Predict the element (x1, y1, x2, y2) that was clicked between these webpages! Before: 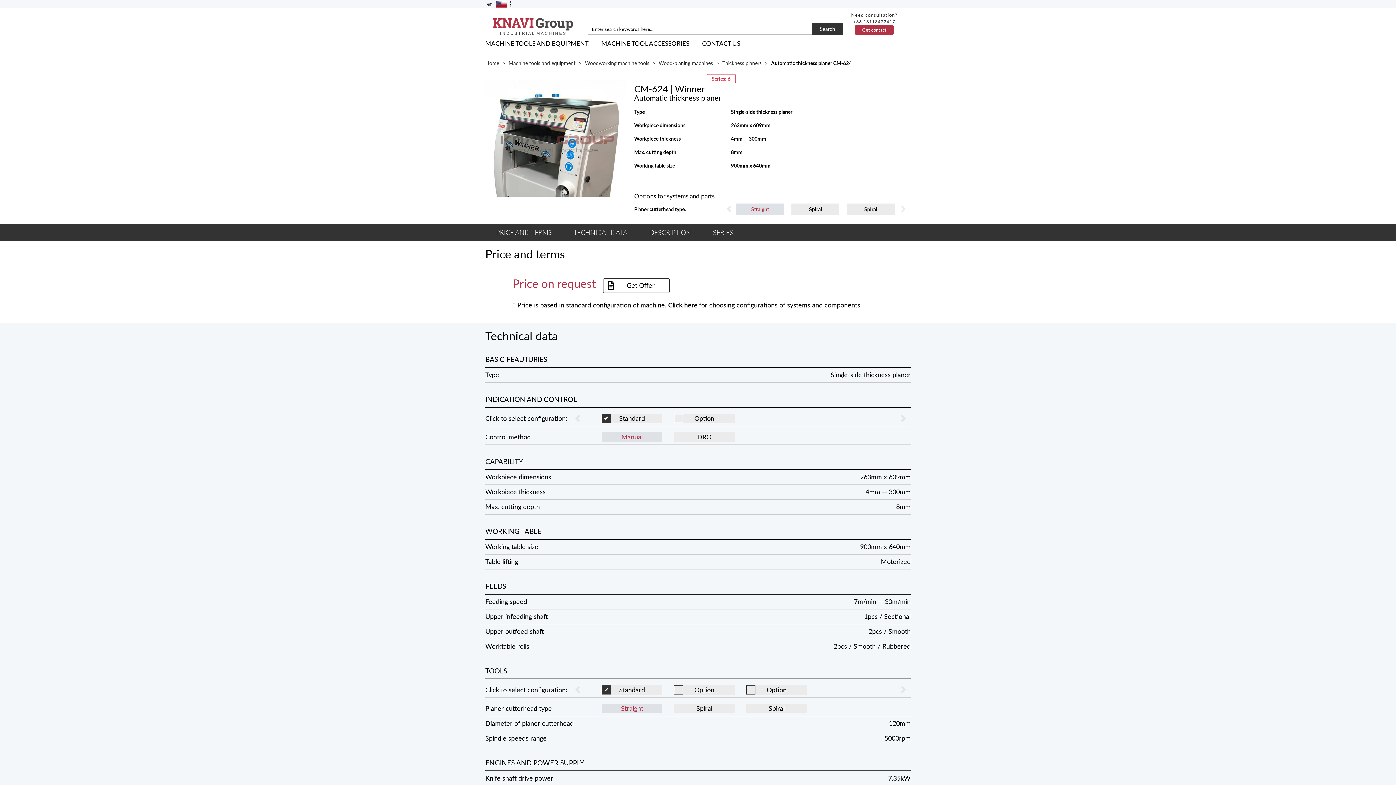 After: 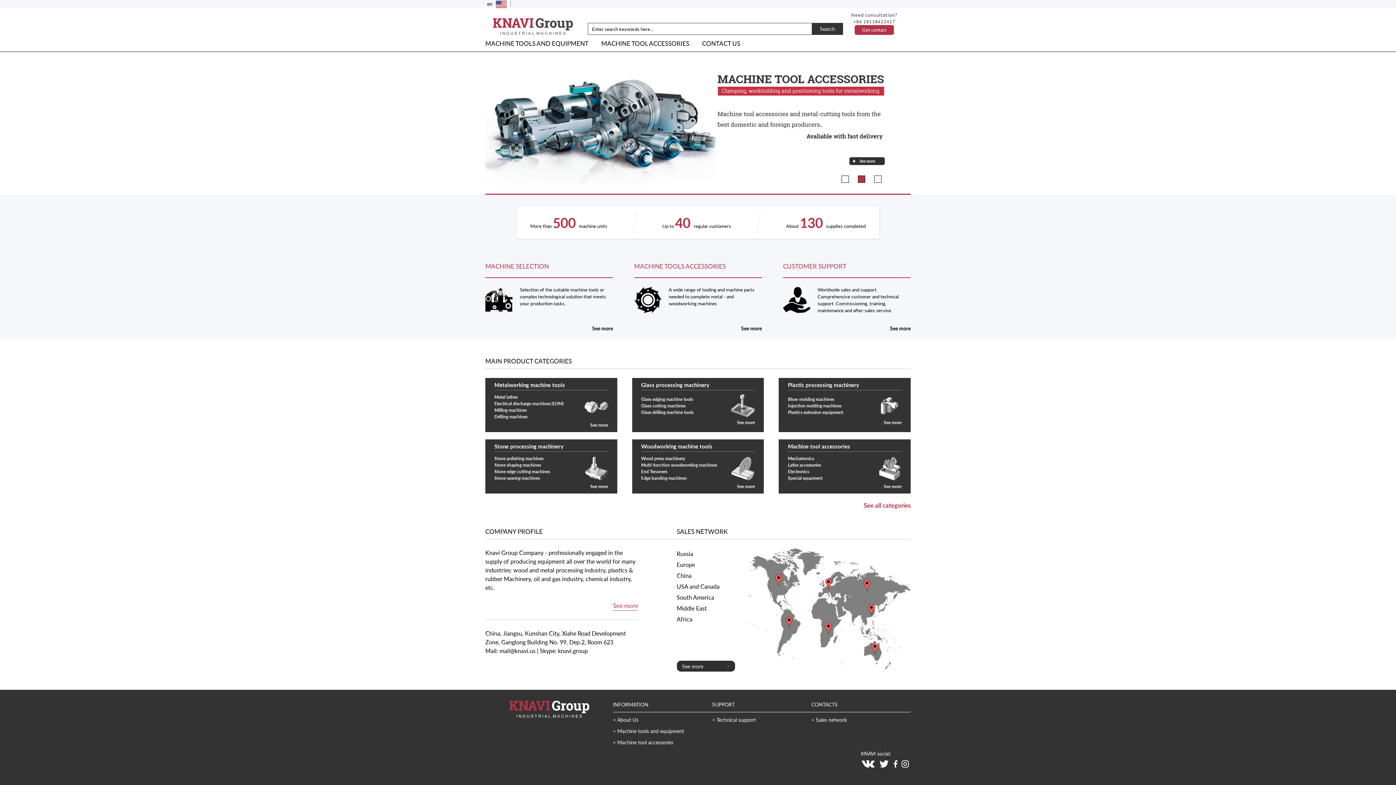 Action: bbox: (493, 22, 573, 29)